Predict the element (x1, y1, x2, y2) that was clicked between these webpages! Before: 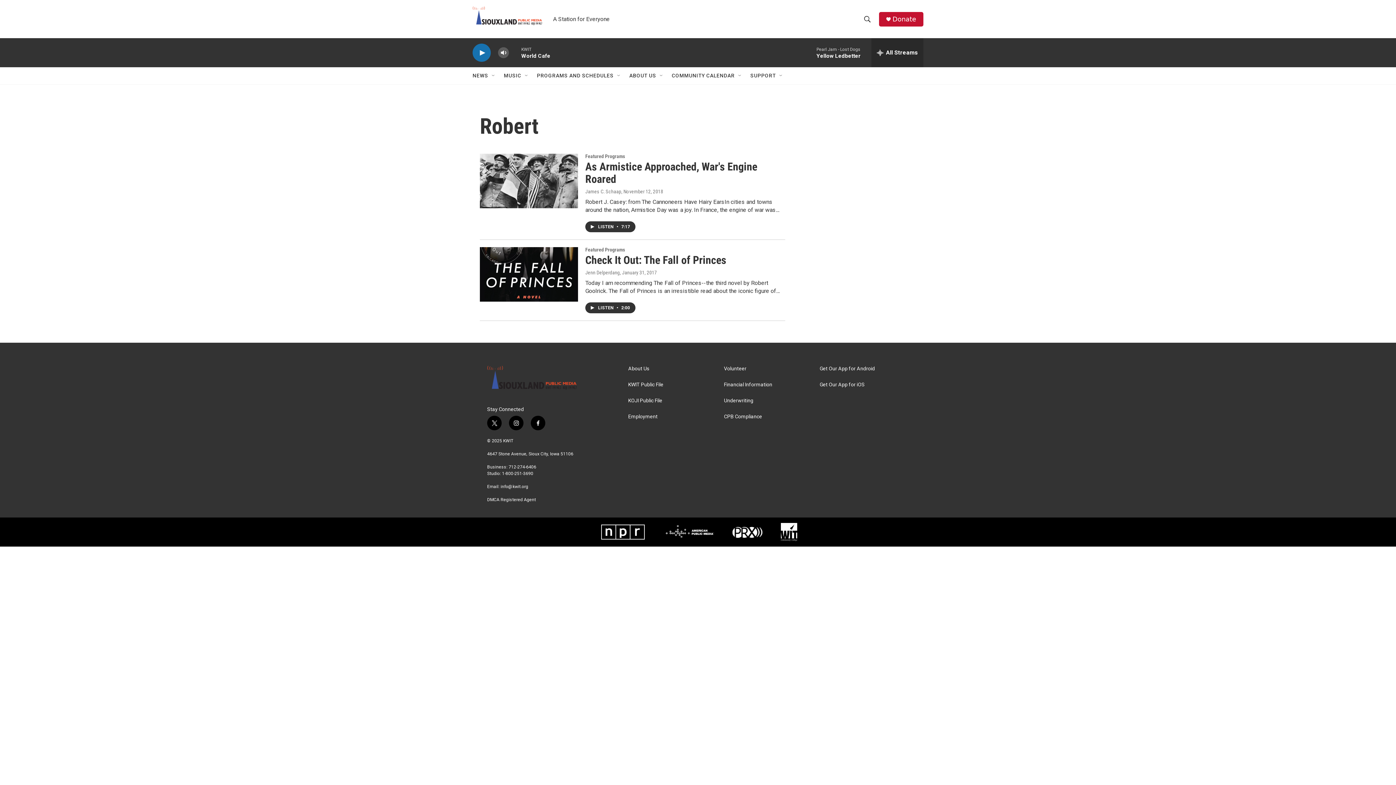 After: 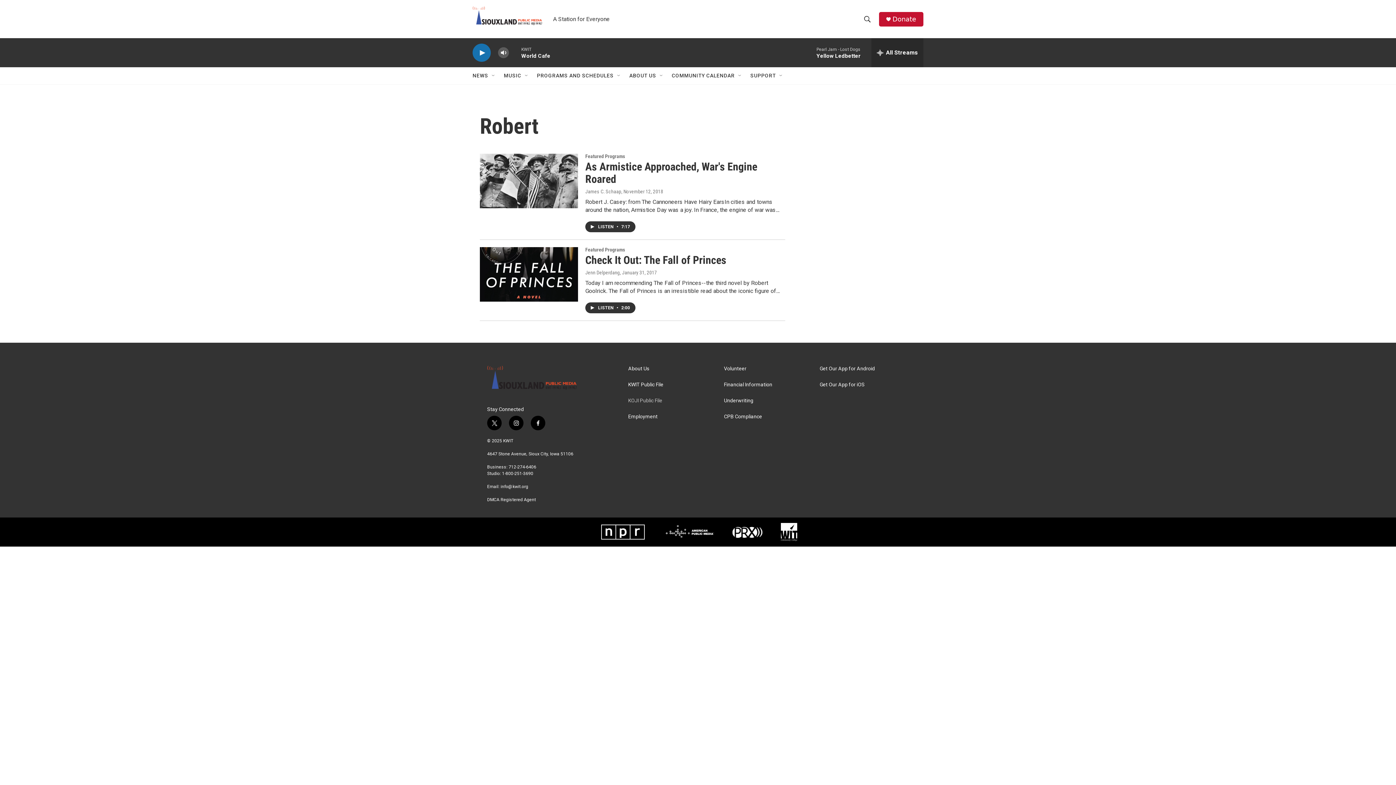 Action: label: KOJI Public File bbox: (628, 398, 717, 403)